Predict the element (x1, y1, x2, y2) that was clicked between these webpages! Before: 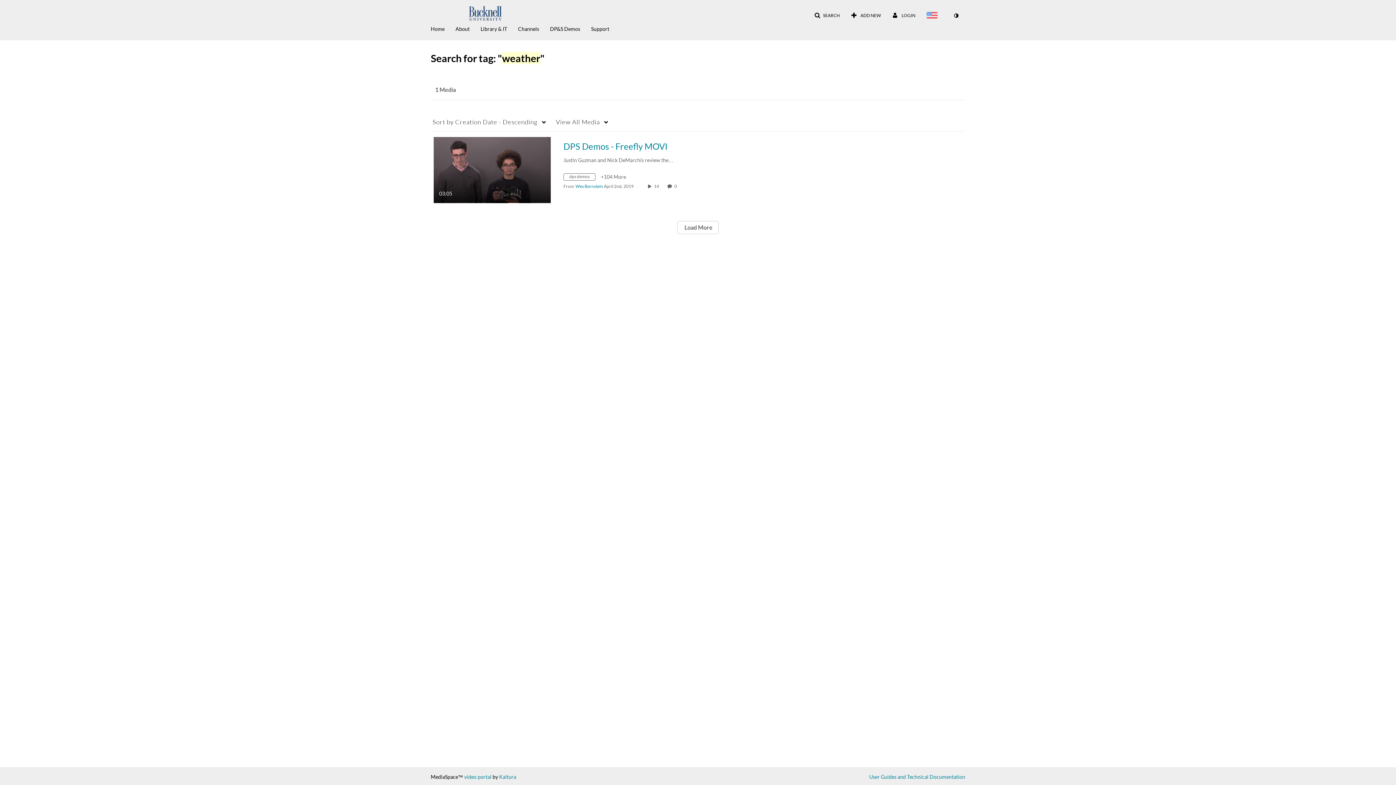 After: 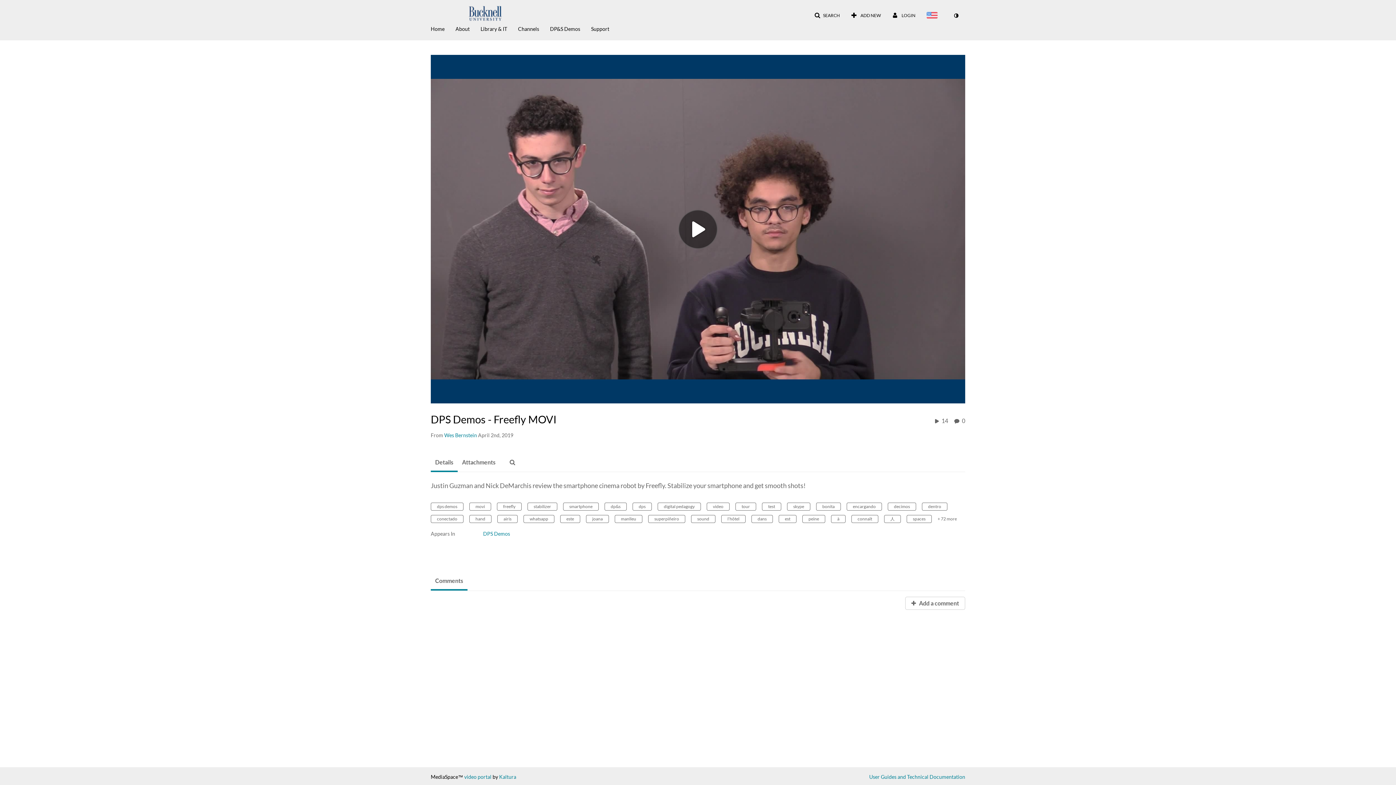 Action: label: DPS Demos - Freefly MOVI bbox: (563, 141, 667, 151)